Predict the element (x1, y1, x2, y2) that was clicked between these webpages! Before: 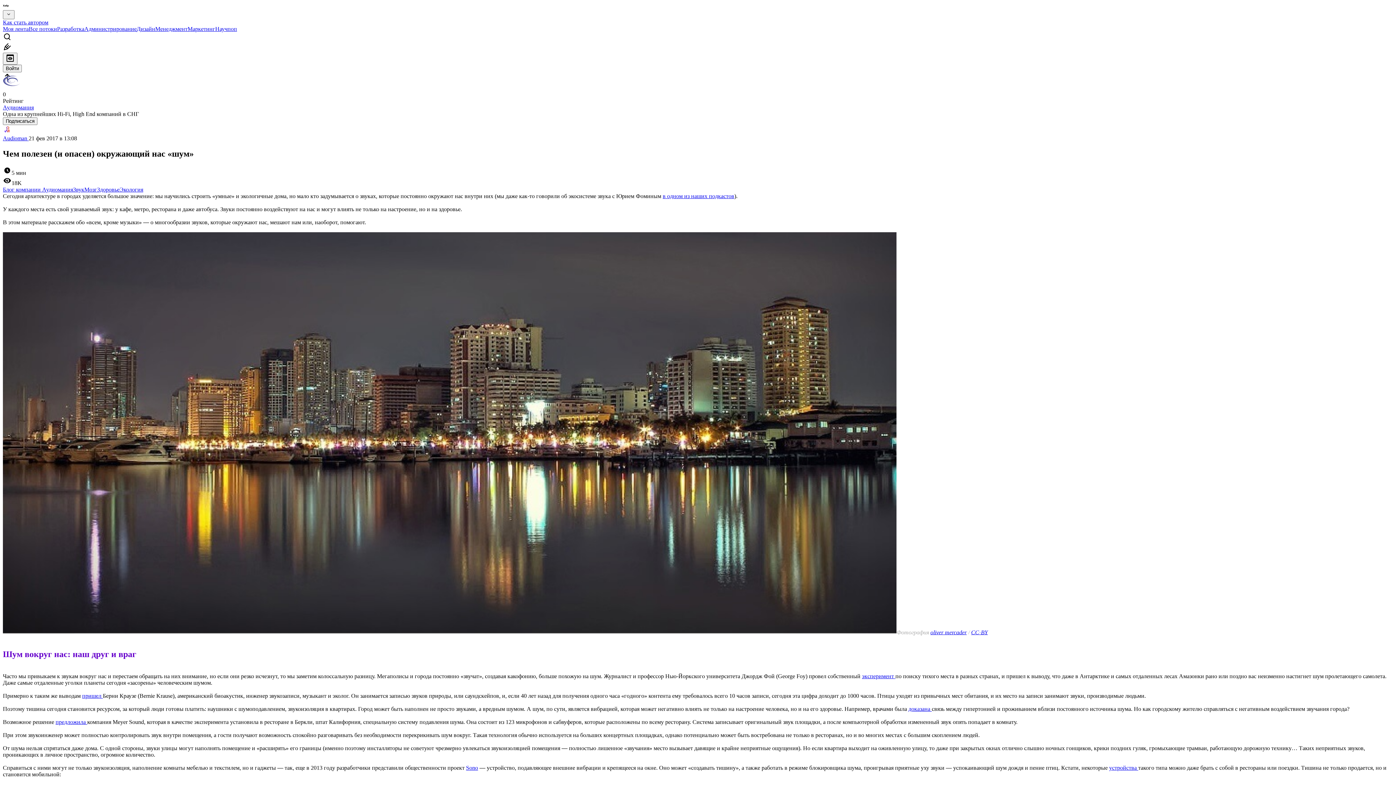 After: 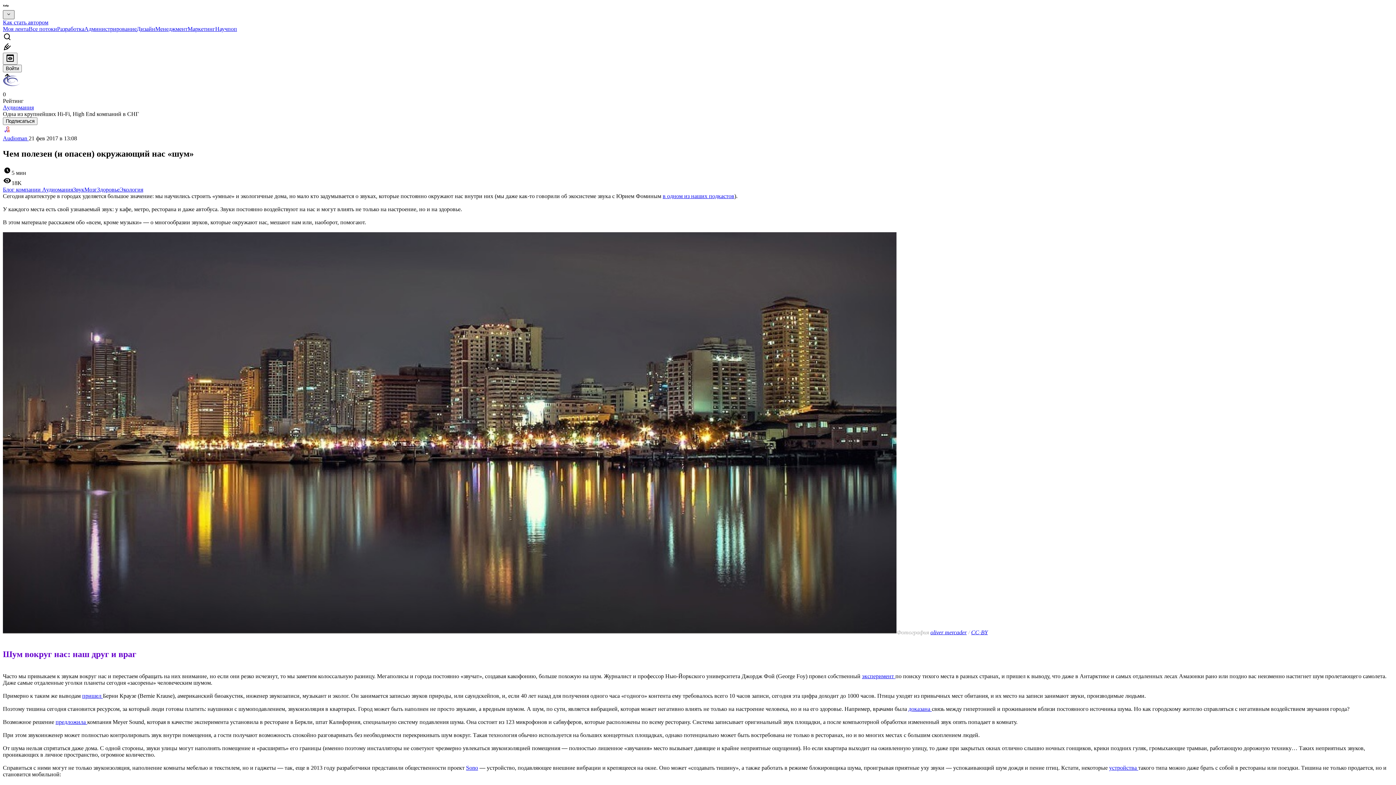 Action: bbox: (2, 10, 14, 19)